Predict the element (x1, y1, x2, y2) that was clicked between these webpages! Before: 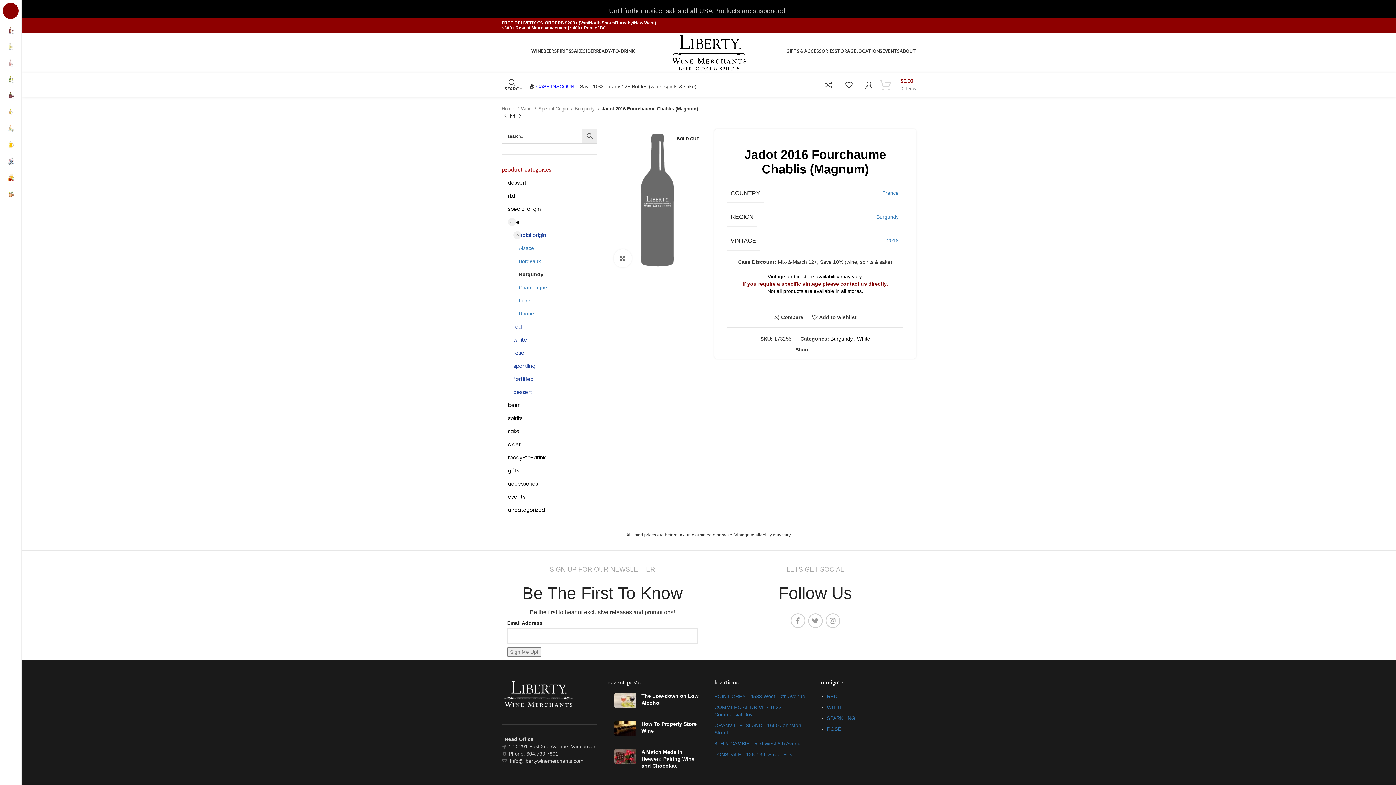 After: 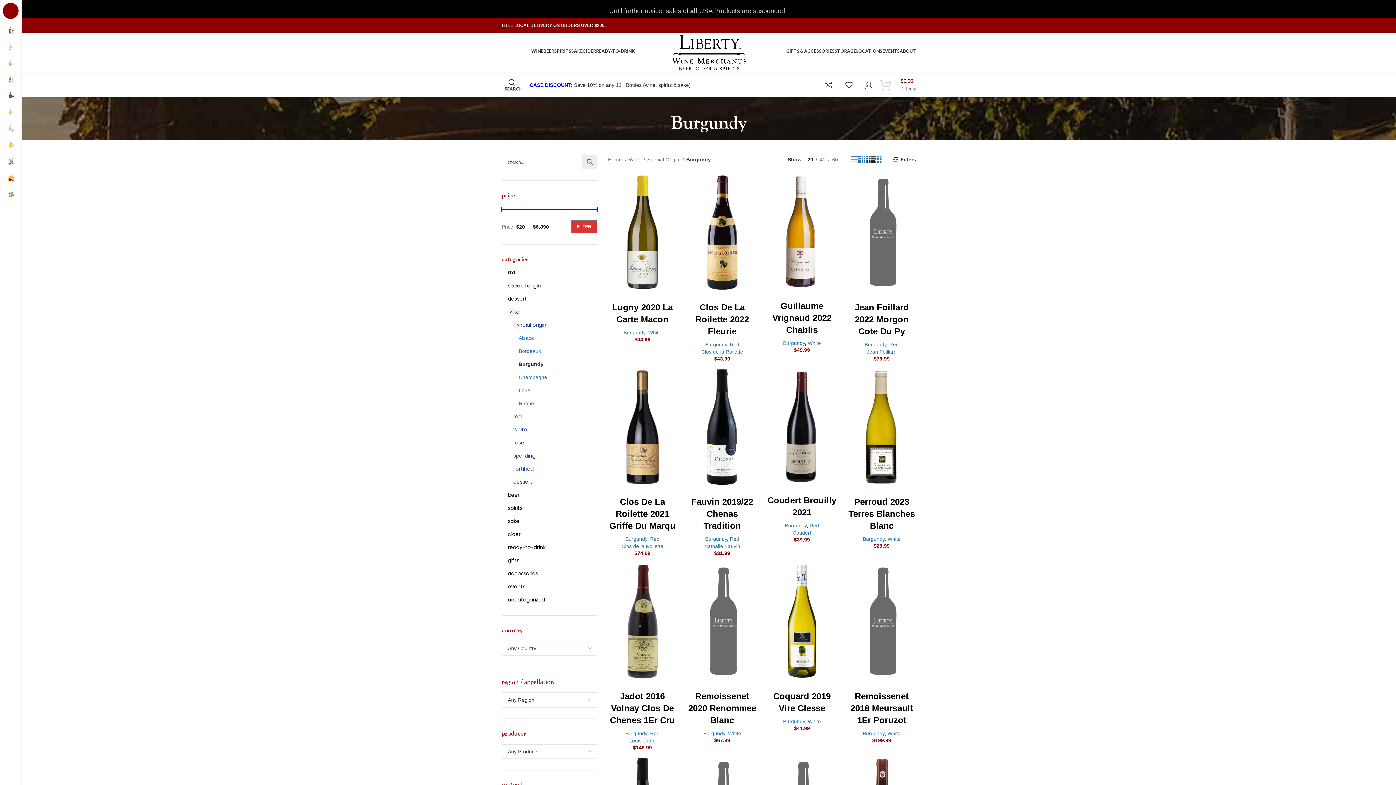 Action: bbox: (830, 335, 852, 341) label: Burgundy